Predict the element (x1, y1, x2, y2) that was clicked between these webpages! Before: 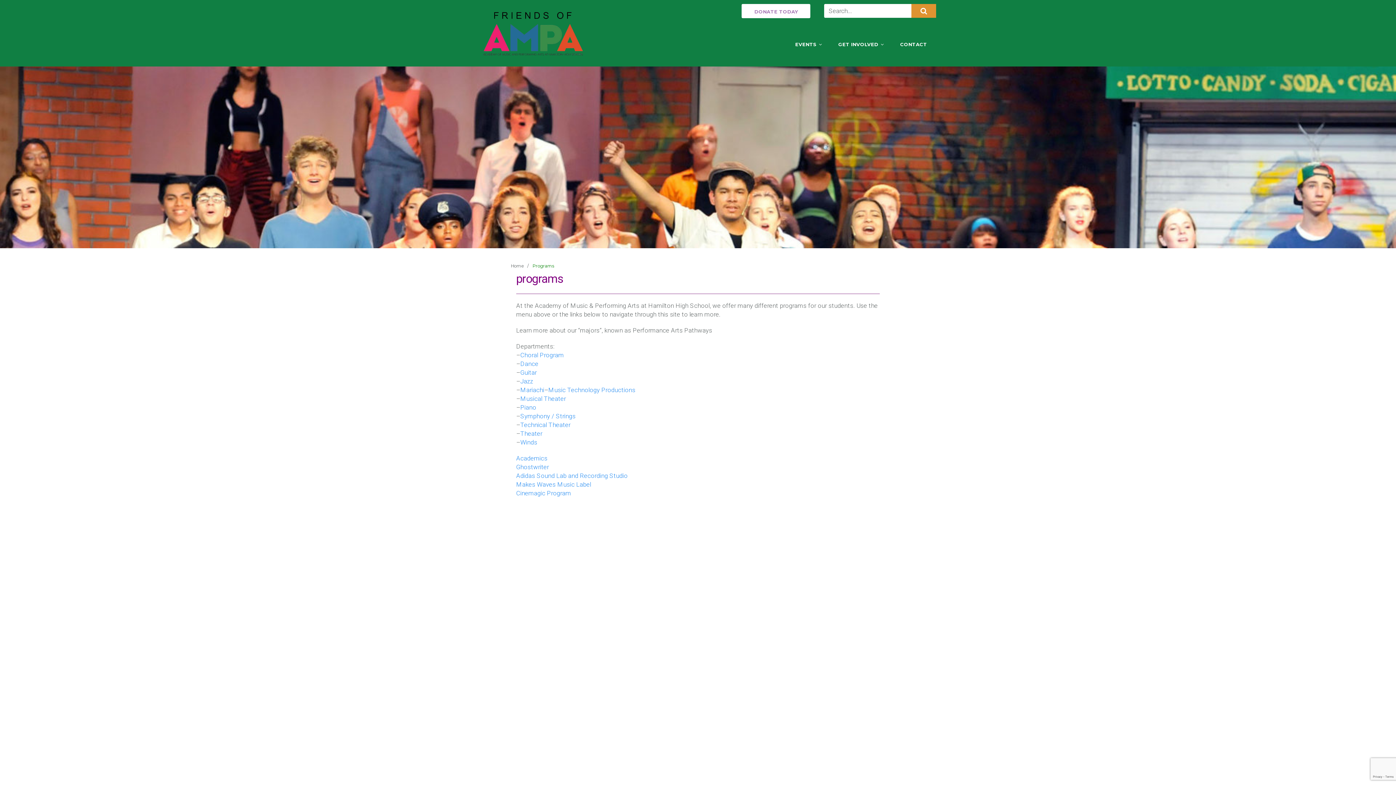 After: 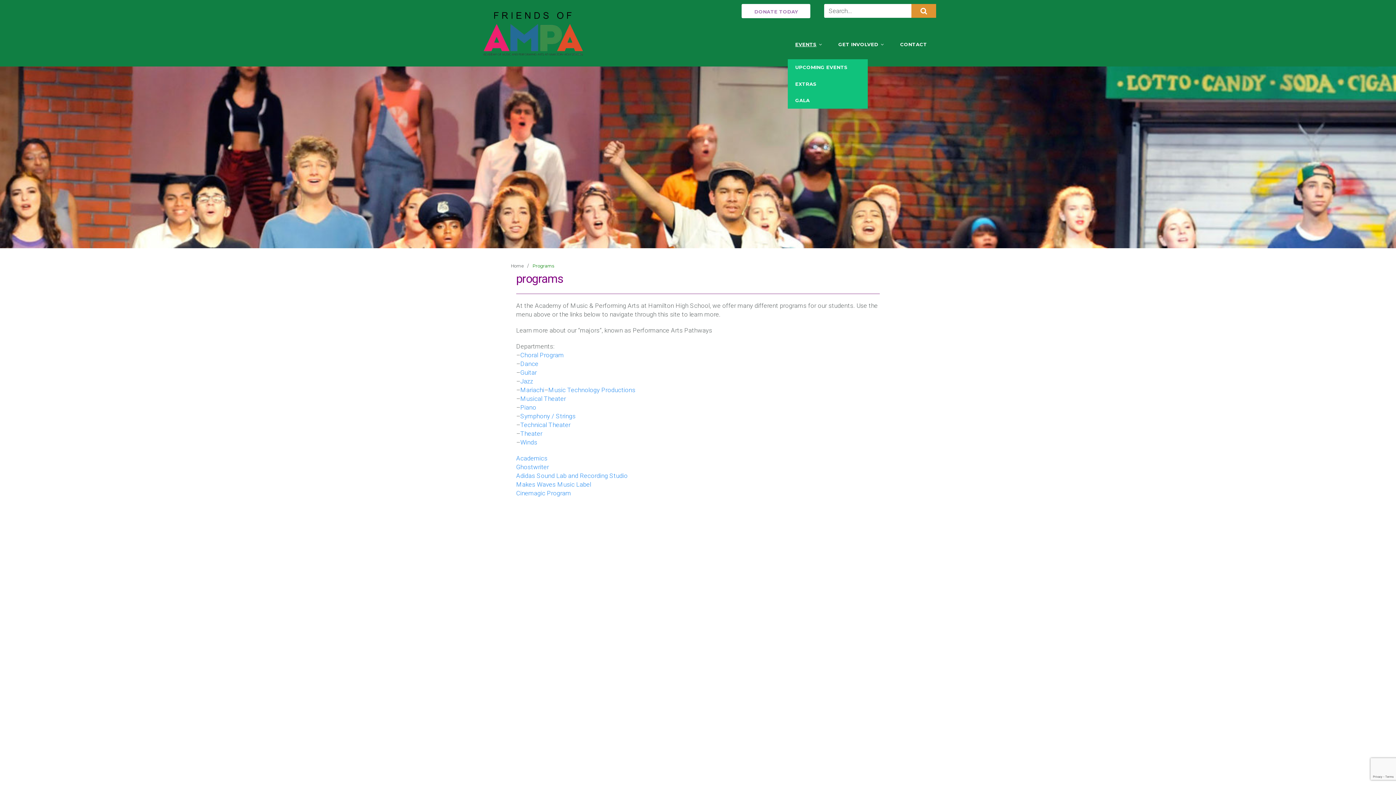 Action: label: EVENTS bbox: (788, 38, 827, 50)